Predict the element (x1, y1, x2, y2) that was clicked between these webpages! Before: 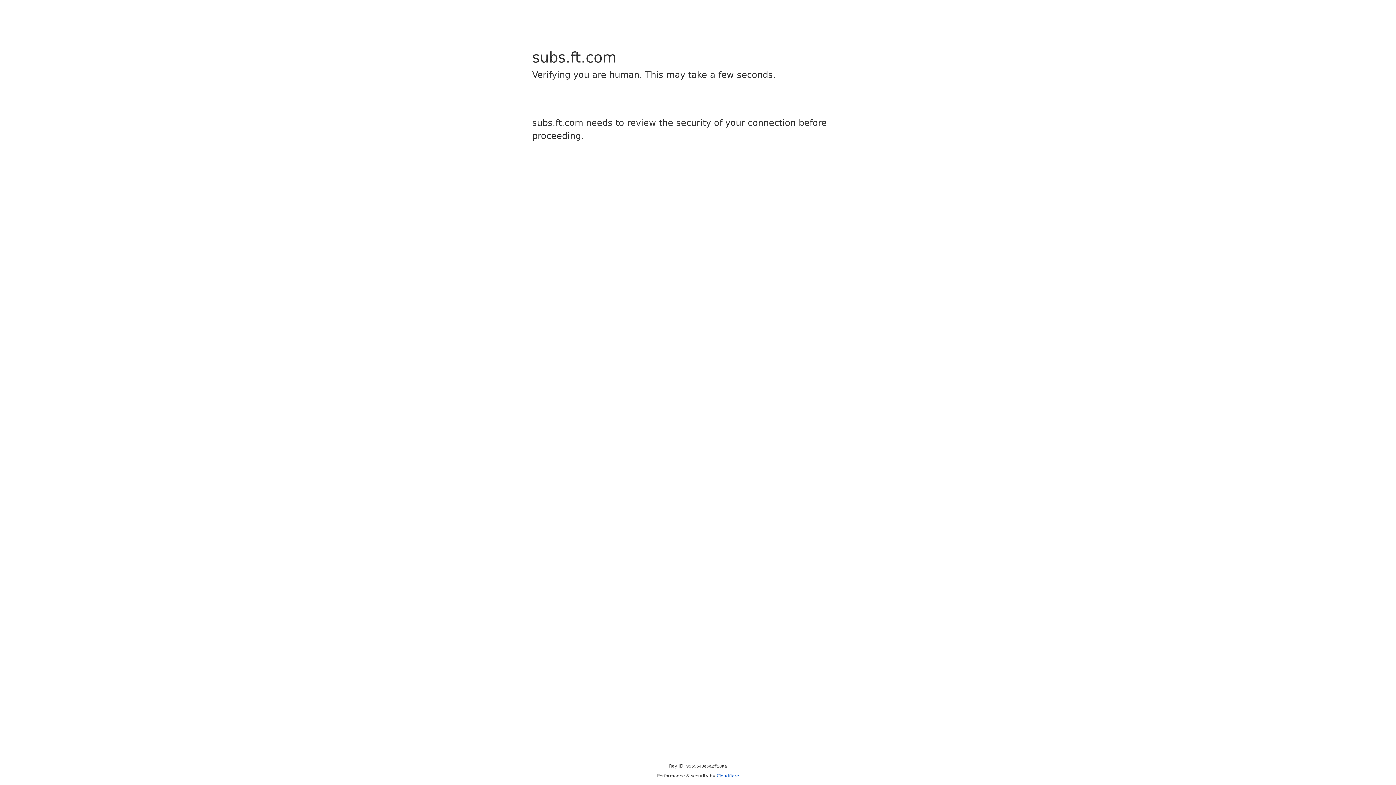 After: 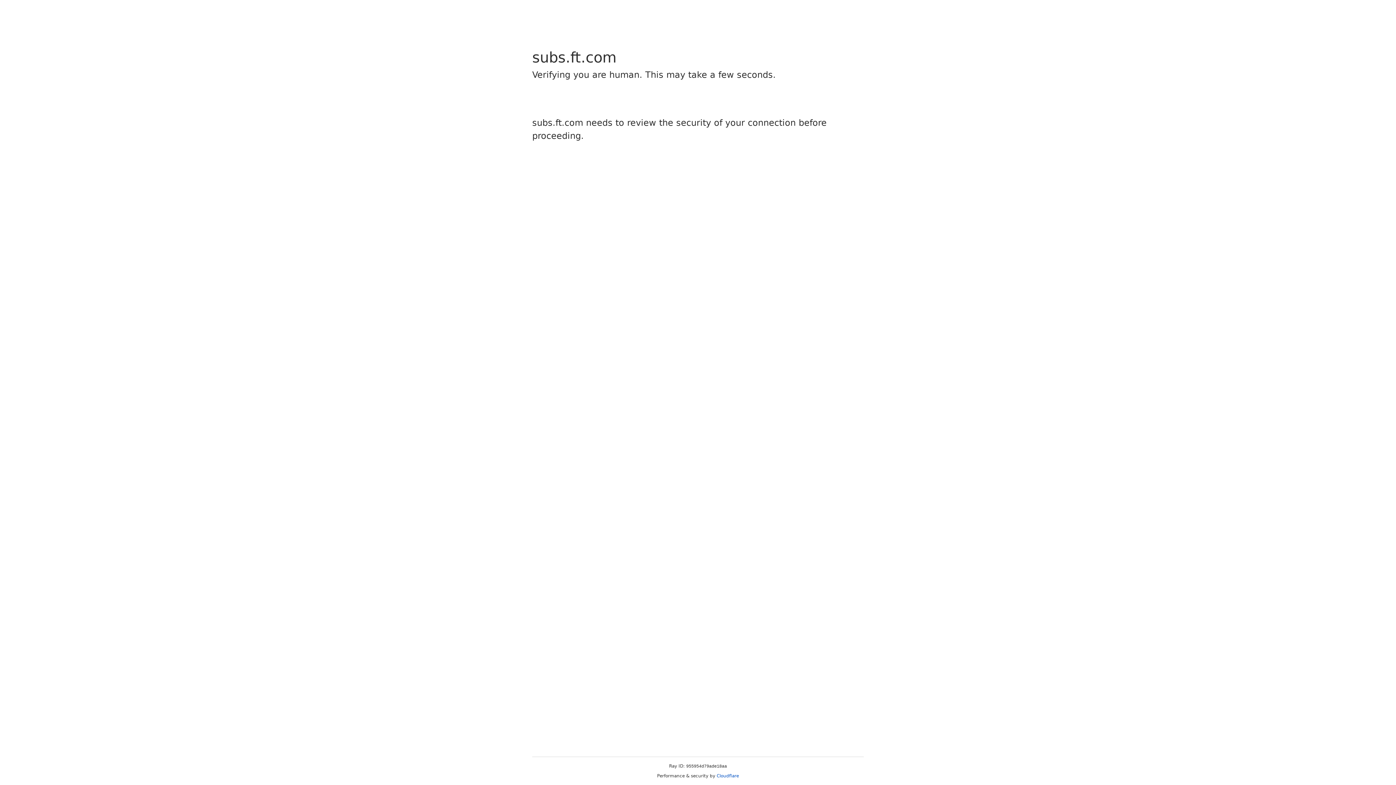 Action: label: Cloudflare bbox: (716, 773, 739, 778)